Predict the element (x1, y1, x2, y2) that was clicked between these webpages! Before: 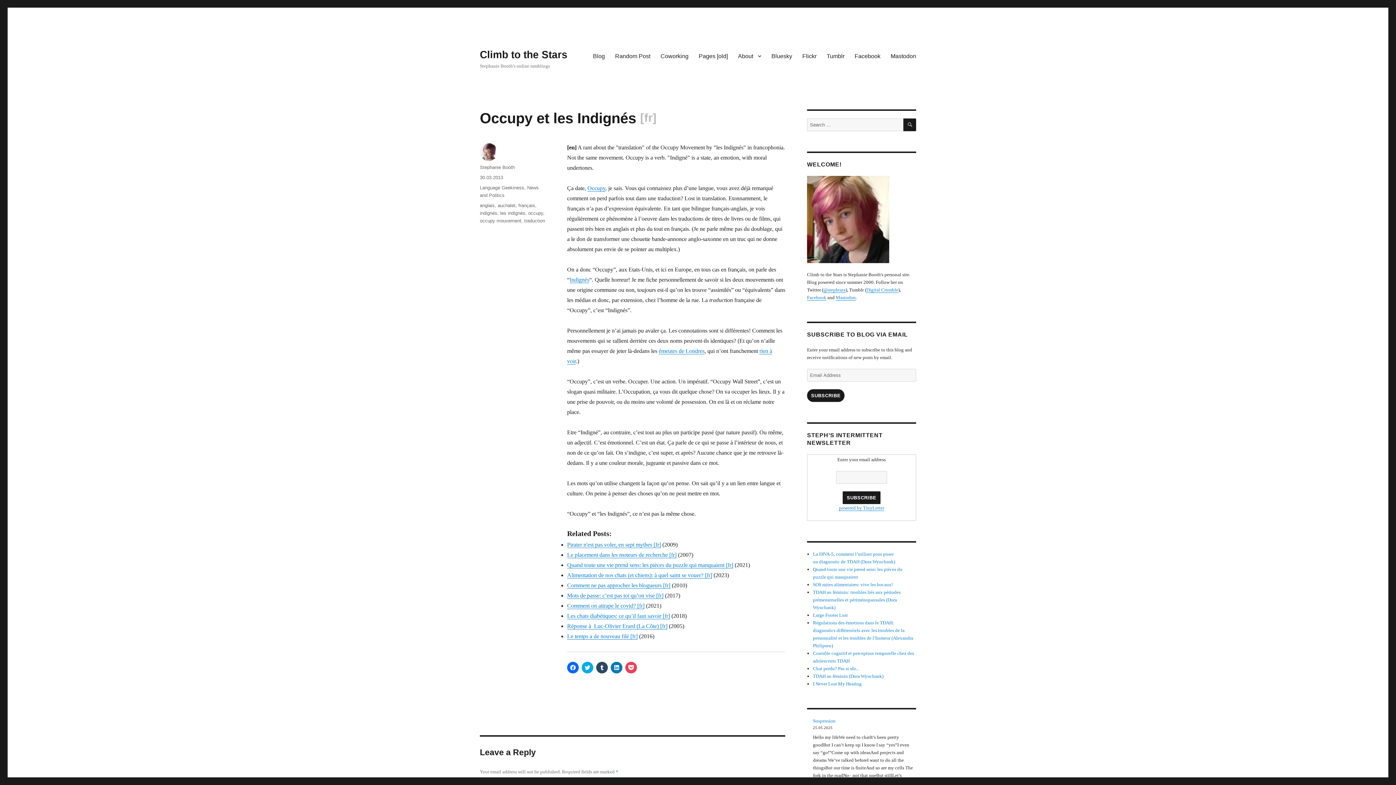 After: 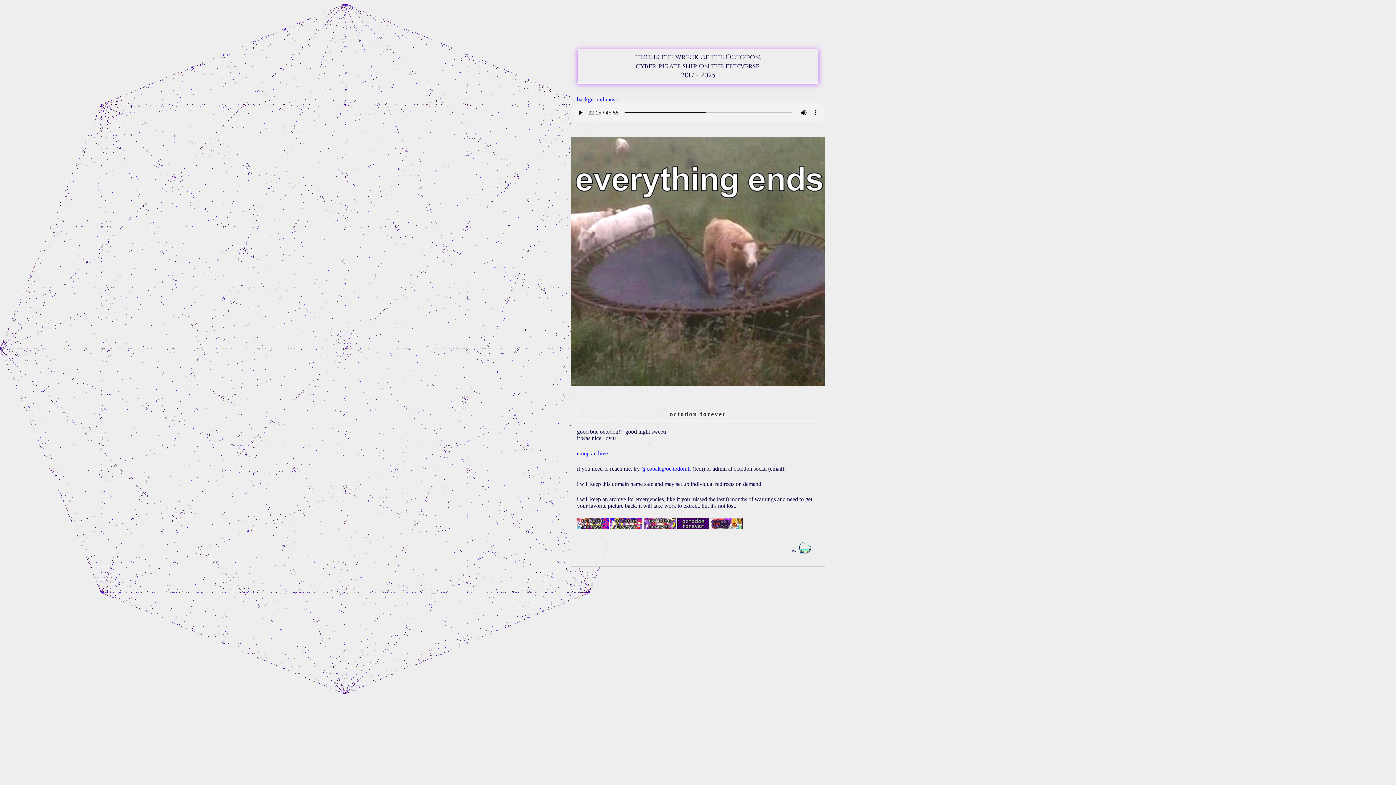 Action: bbox: (885, 48, 921, 63) label: Mastodon